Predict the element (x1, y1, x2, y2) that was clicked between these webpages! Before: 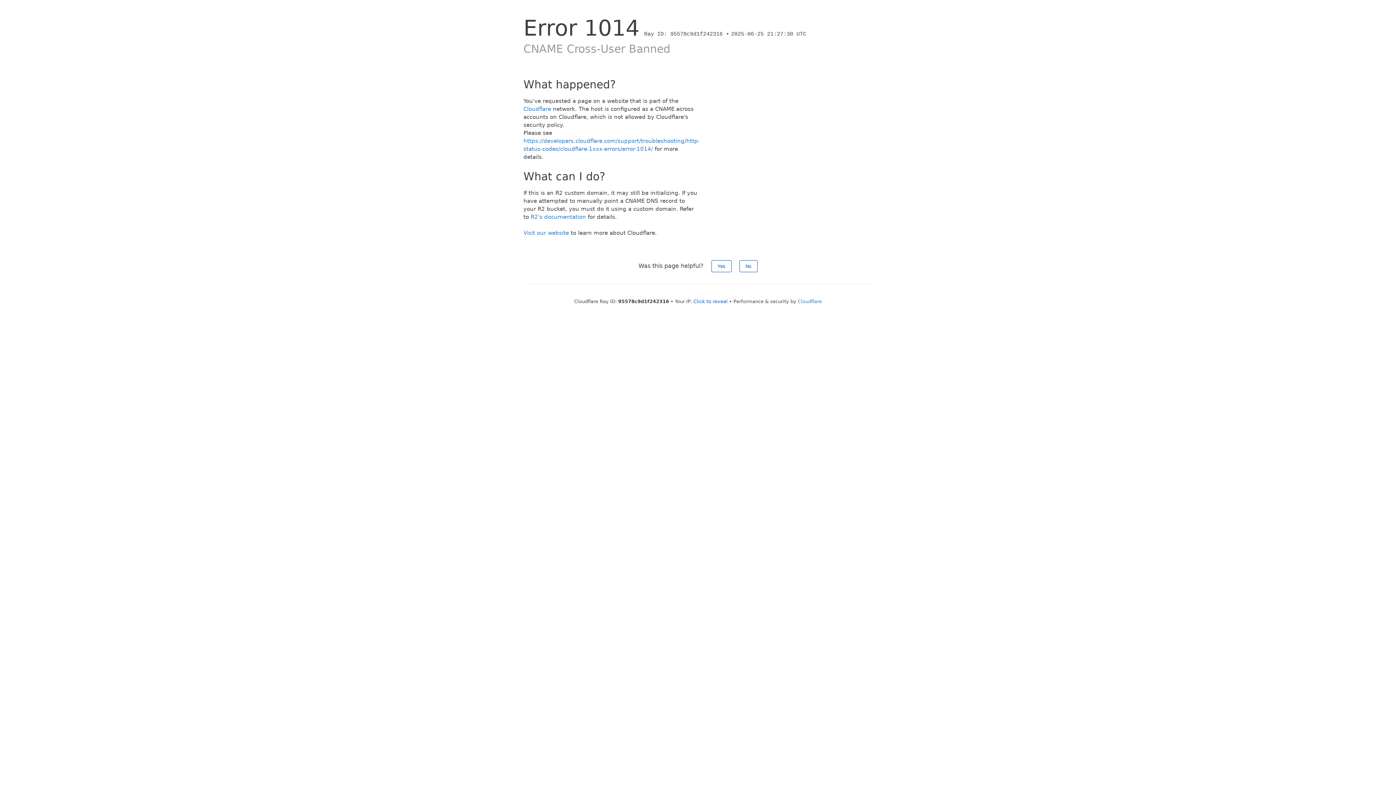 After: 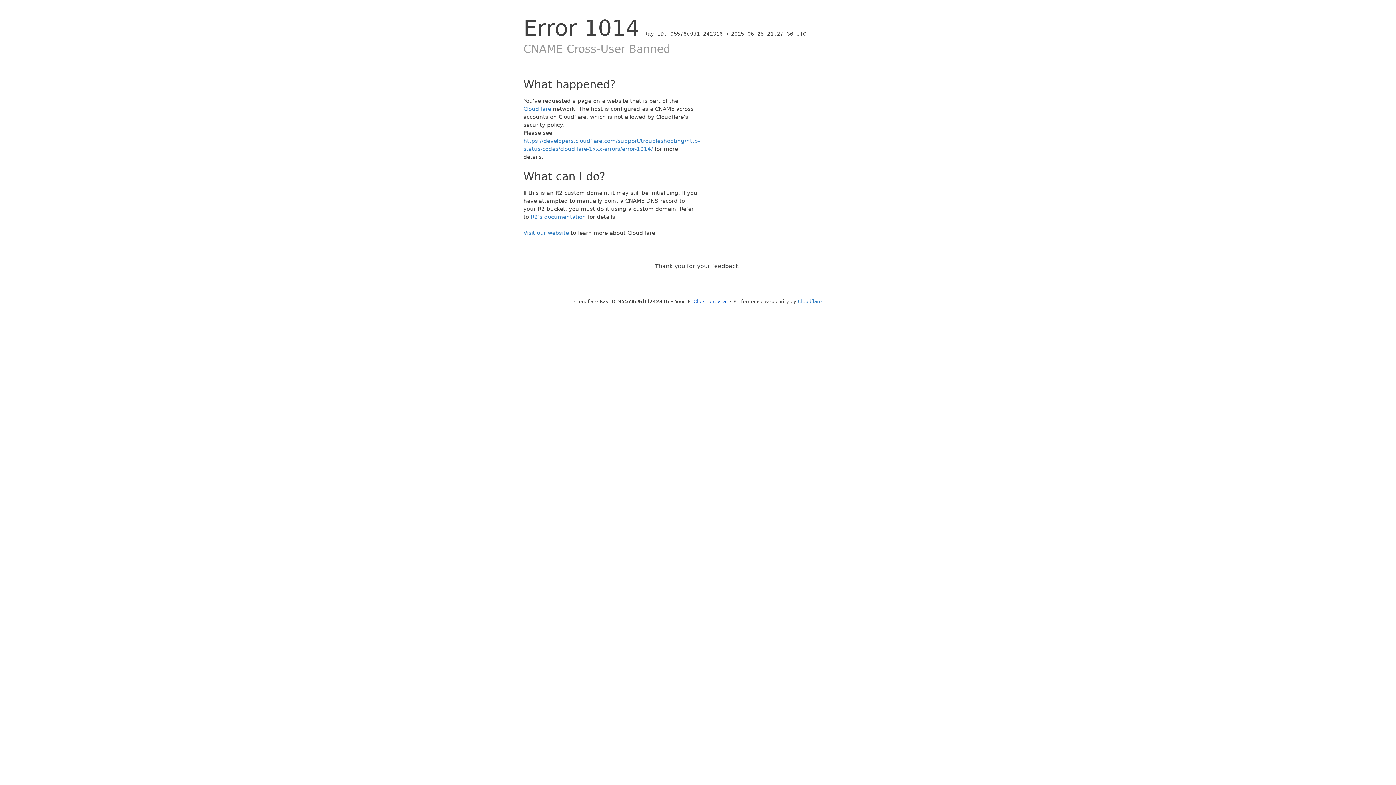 Action: bbox: (711, 260, 731, 272) label: Yes